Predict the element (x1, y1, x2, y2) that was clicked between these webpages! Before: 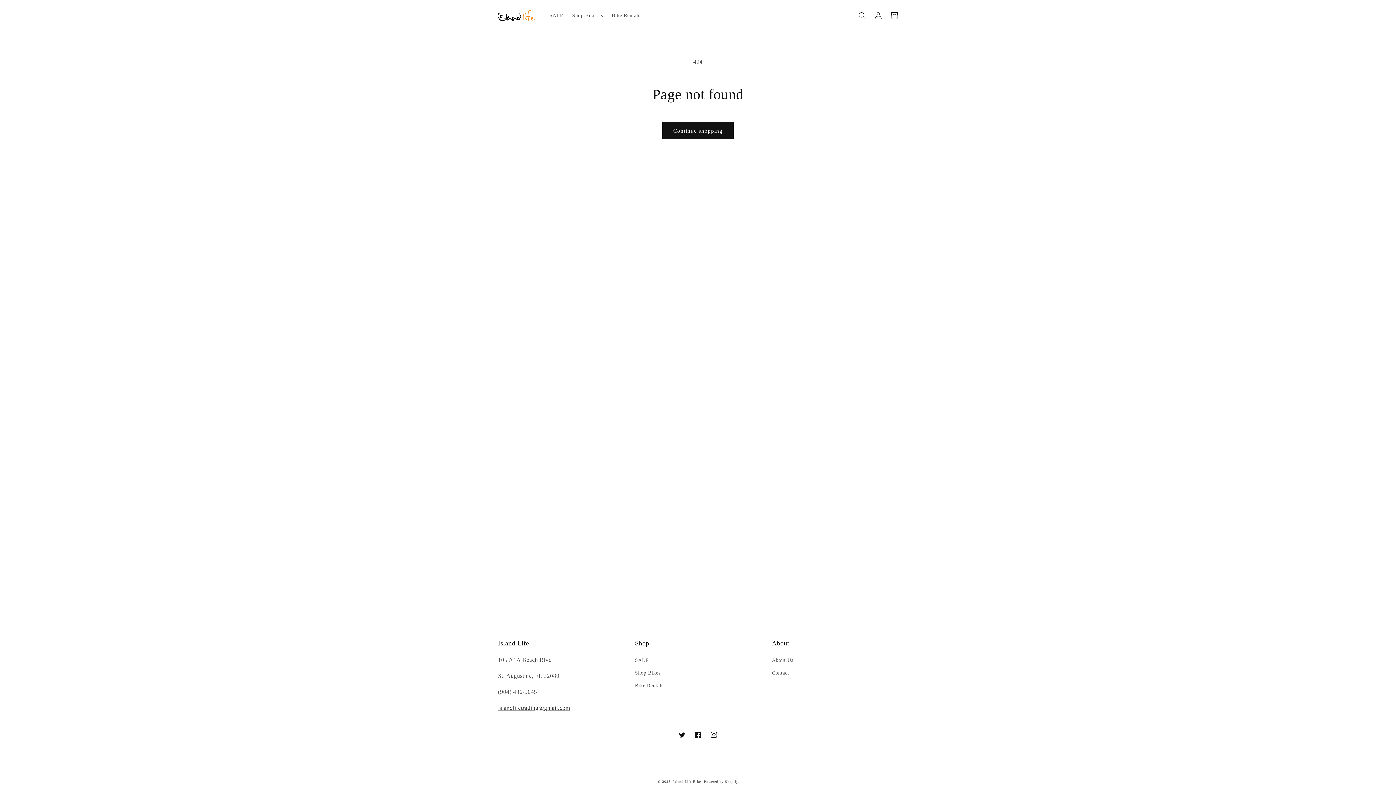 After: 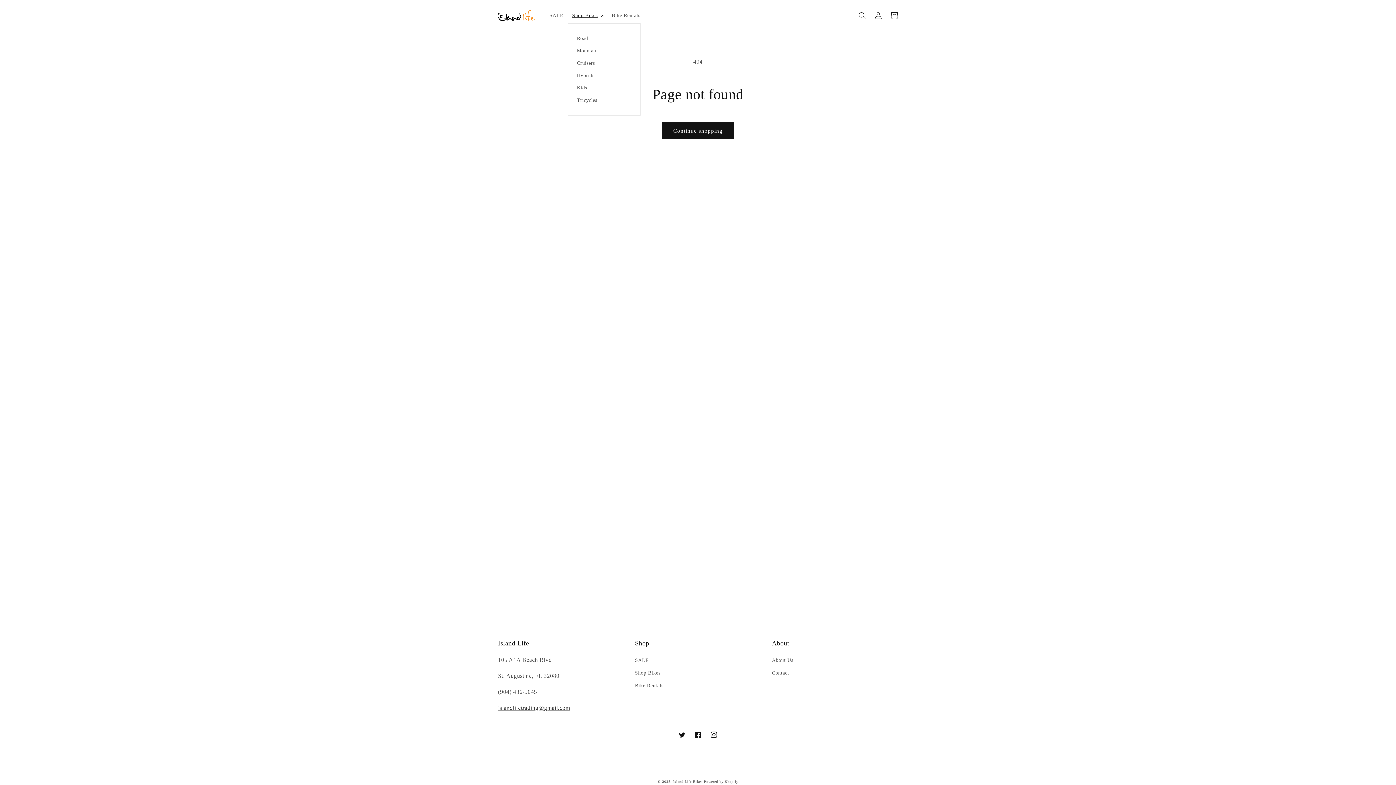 Action: bbox: (567, 7, 607, 23) label: Shop Bikes